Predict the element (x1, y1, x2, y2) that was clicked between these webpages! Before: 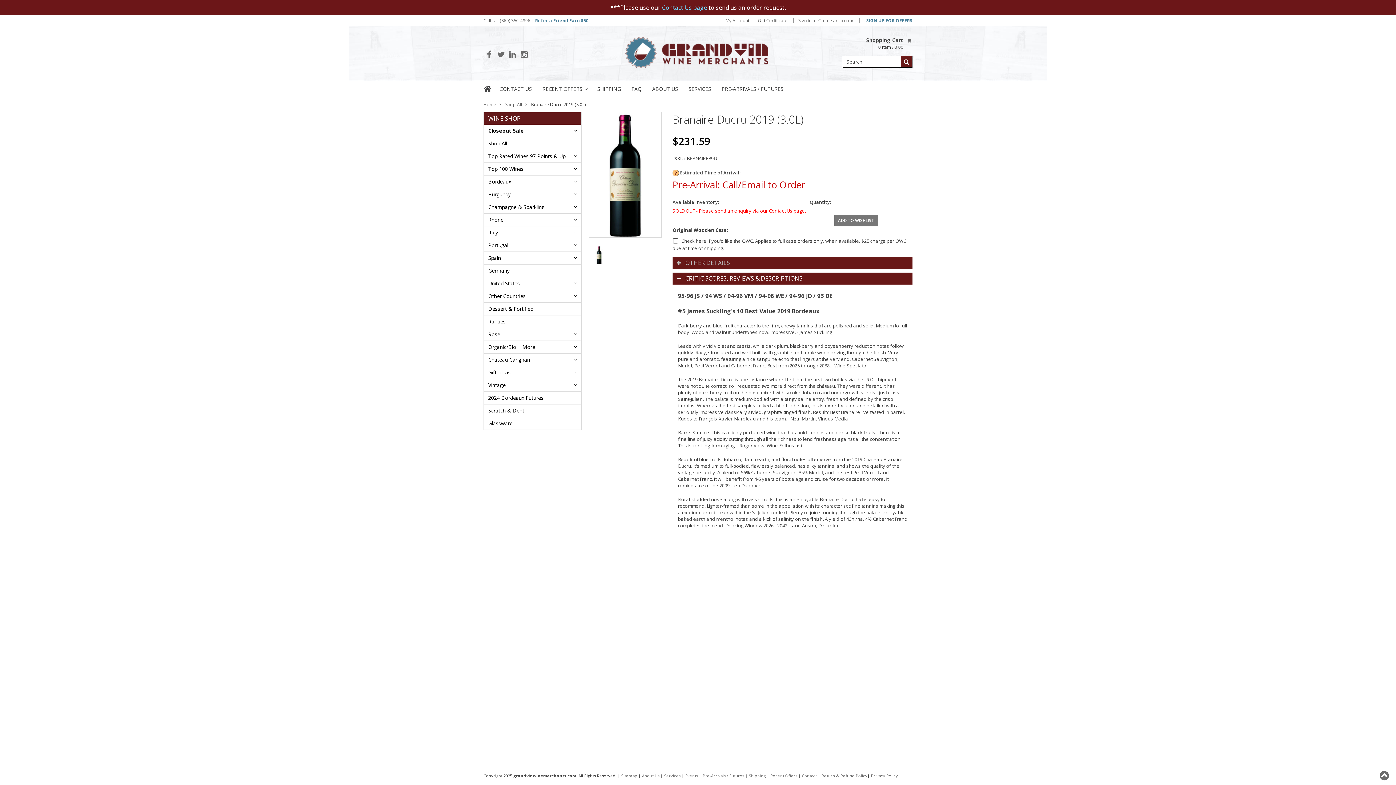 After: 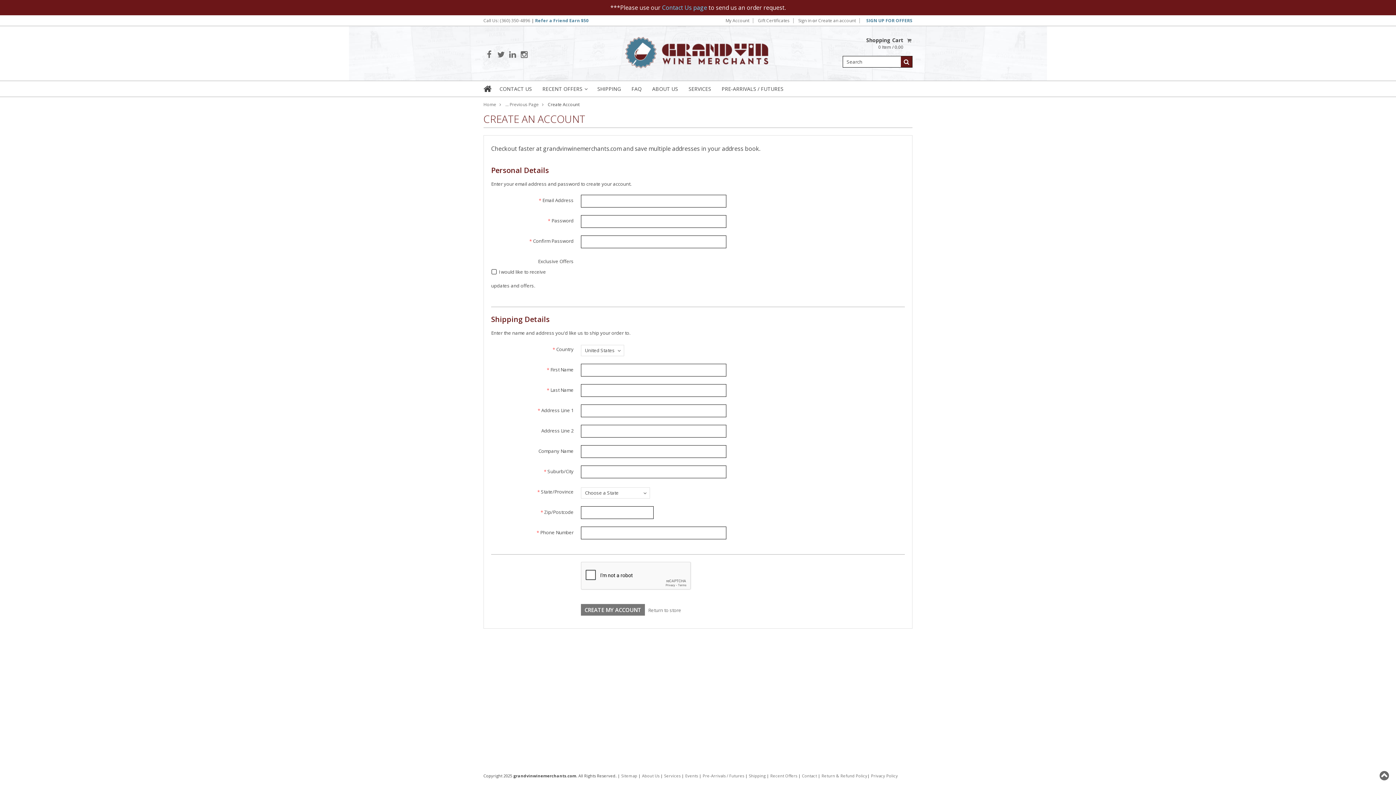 Action: label: Create an account bbox: (818, 18, 856, 23)